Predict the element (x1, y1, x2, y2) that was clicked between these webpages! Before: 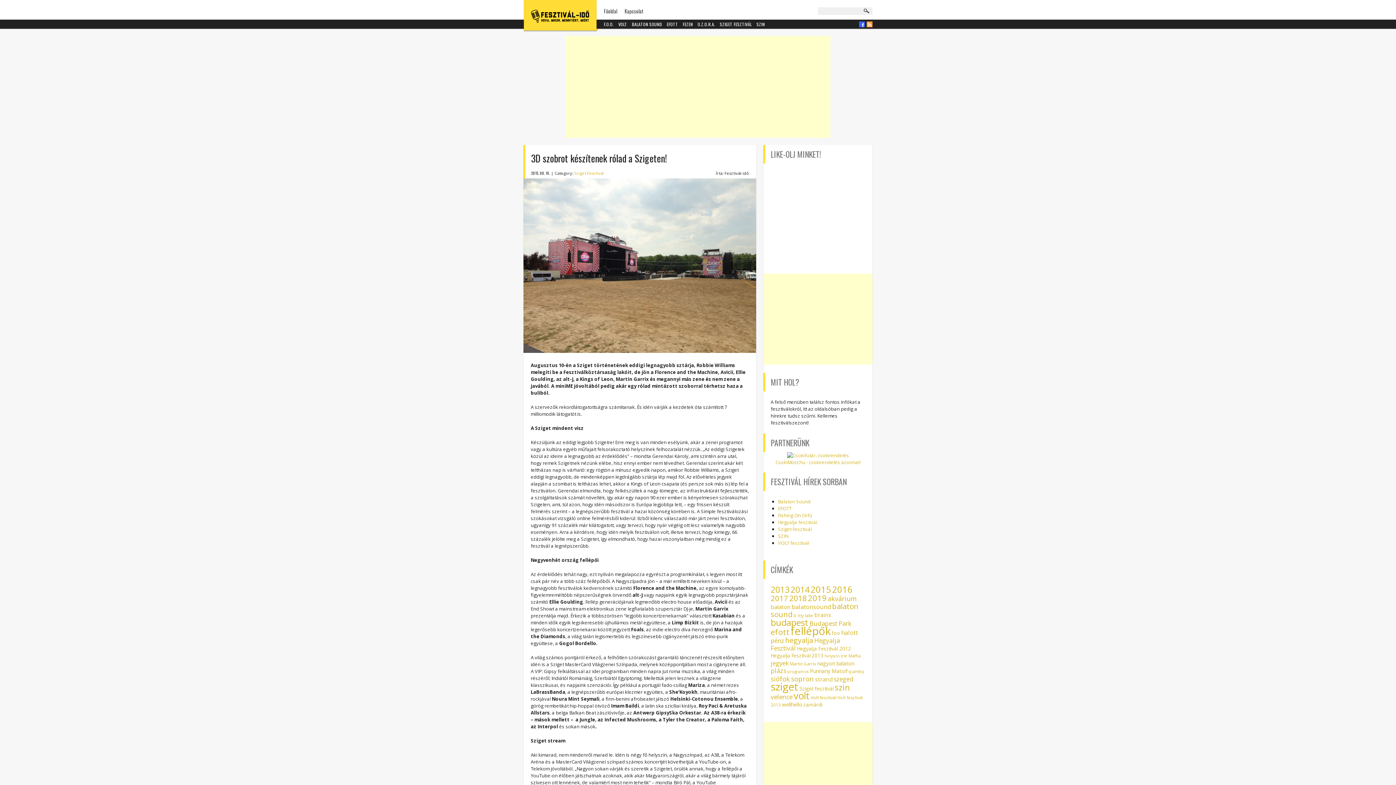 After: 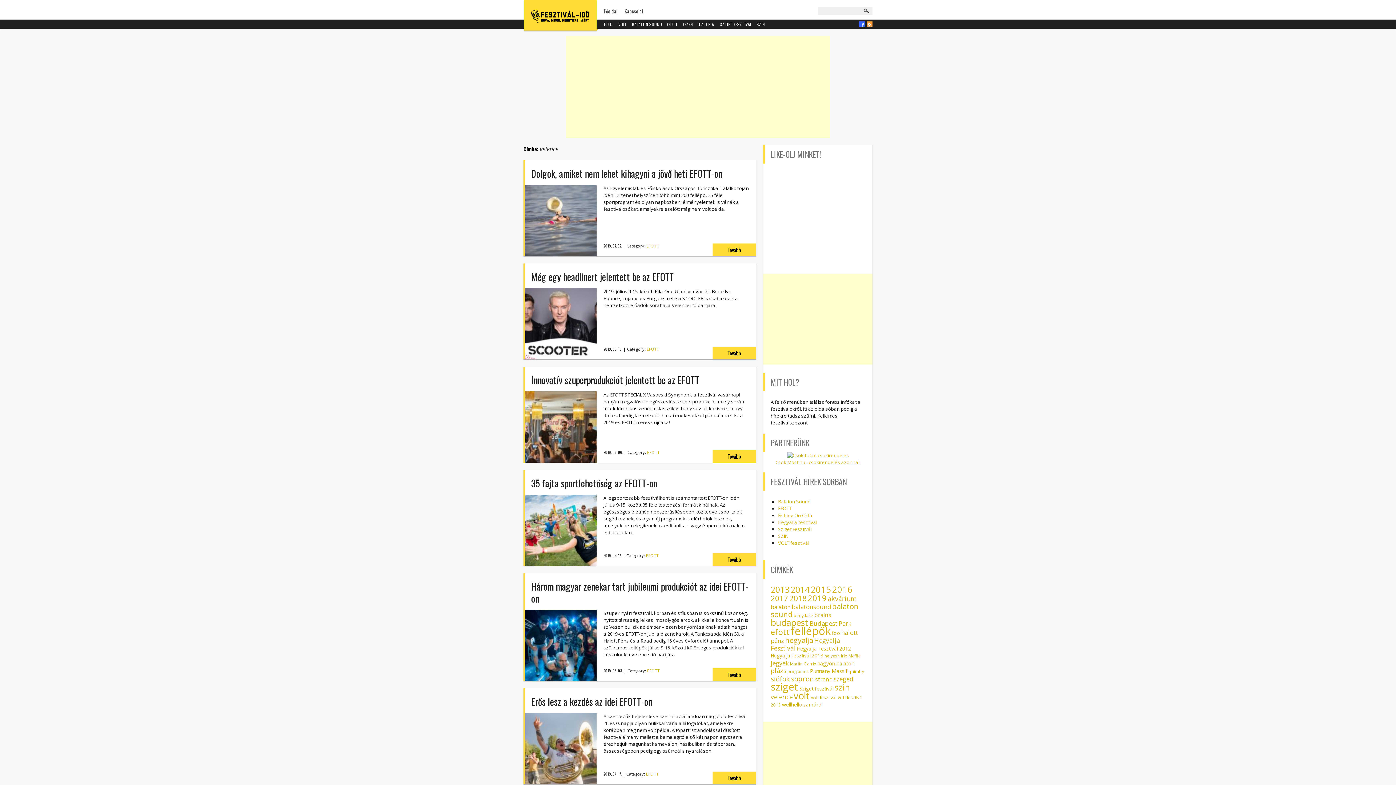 Action: label: velence (23 elem) bbox: (770, 692, 792, 701)